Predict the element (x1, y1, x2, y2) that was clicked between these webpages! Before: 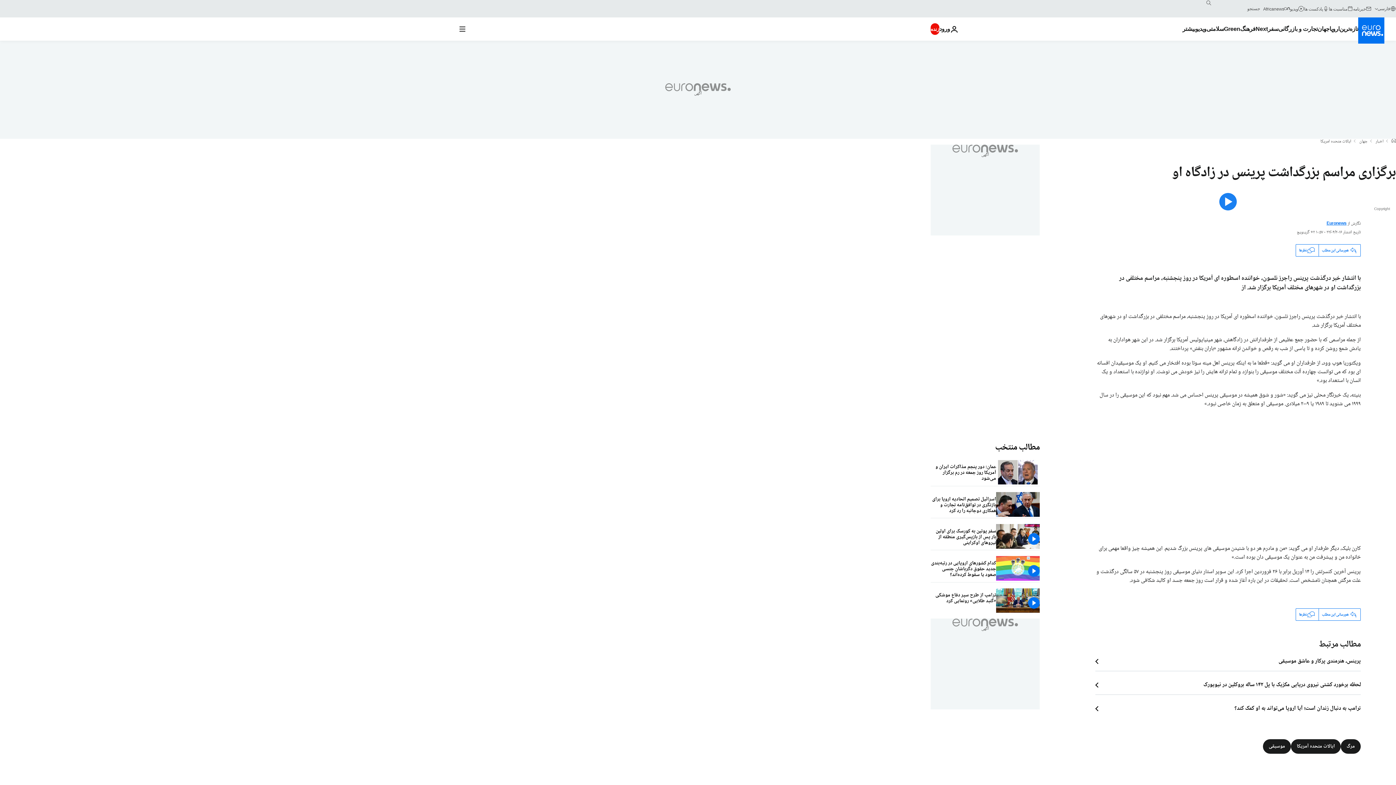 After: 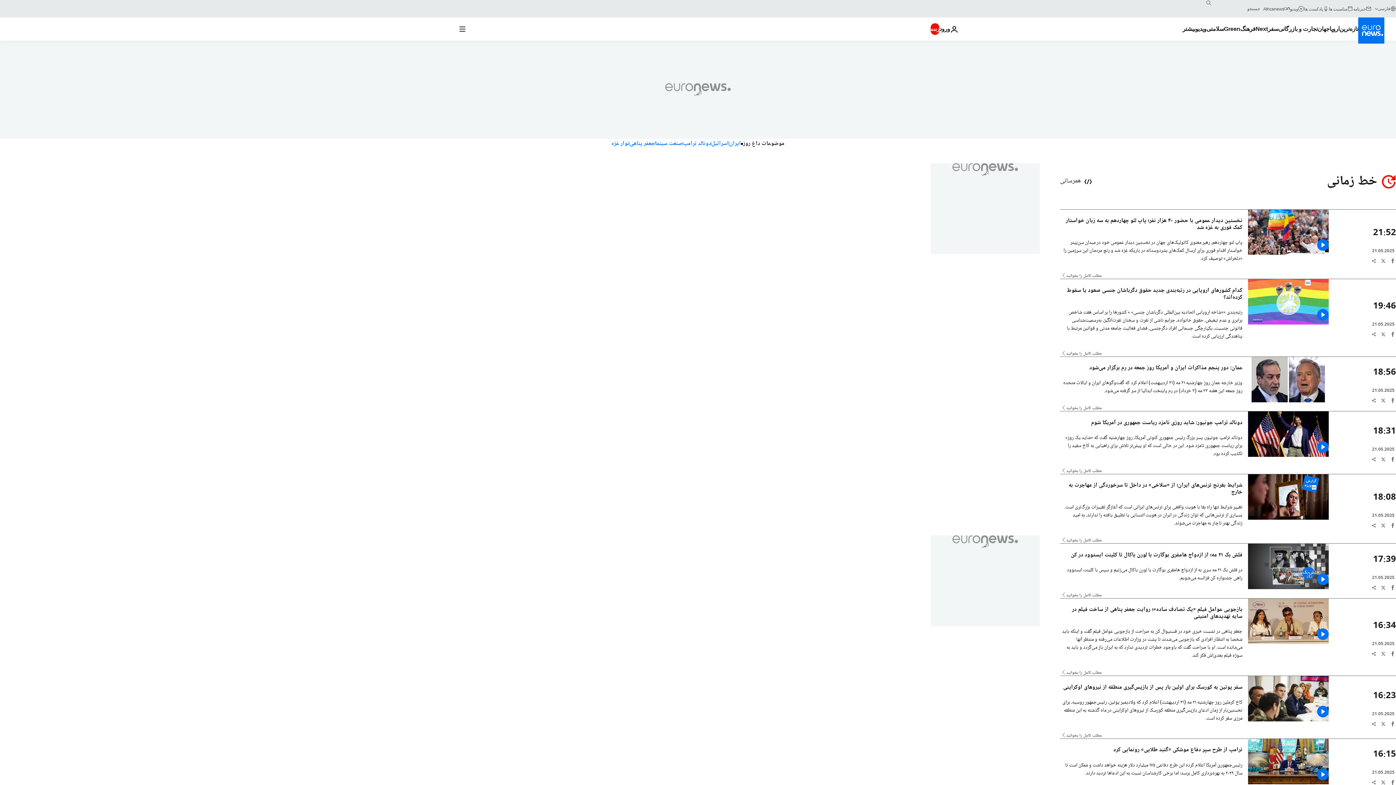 Action: label: Read more about تازه‌ترین bbox: (1339, 17, 1358, 40)